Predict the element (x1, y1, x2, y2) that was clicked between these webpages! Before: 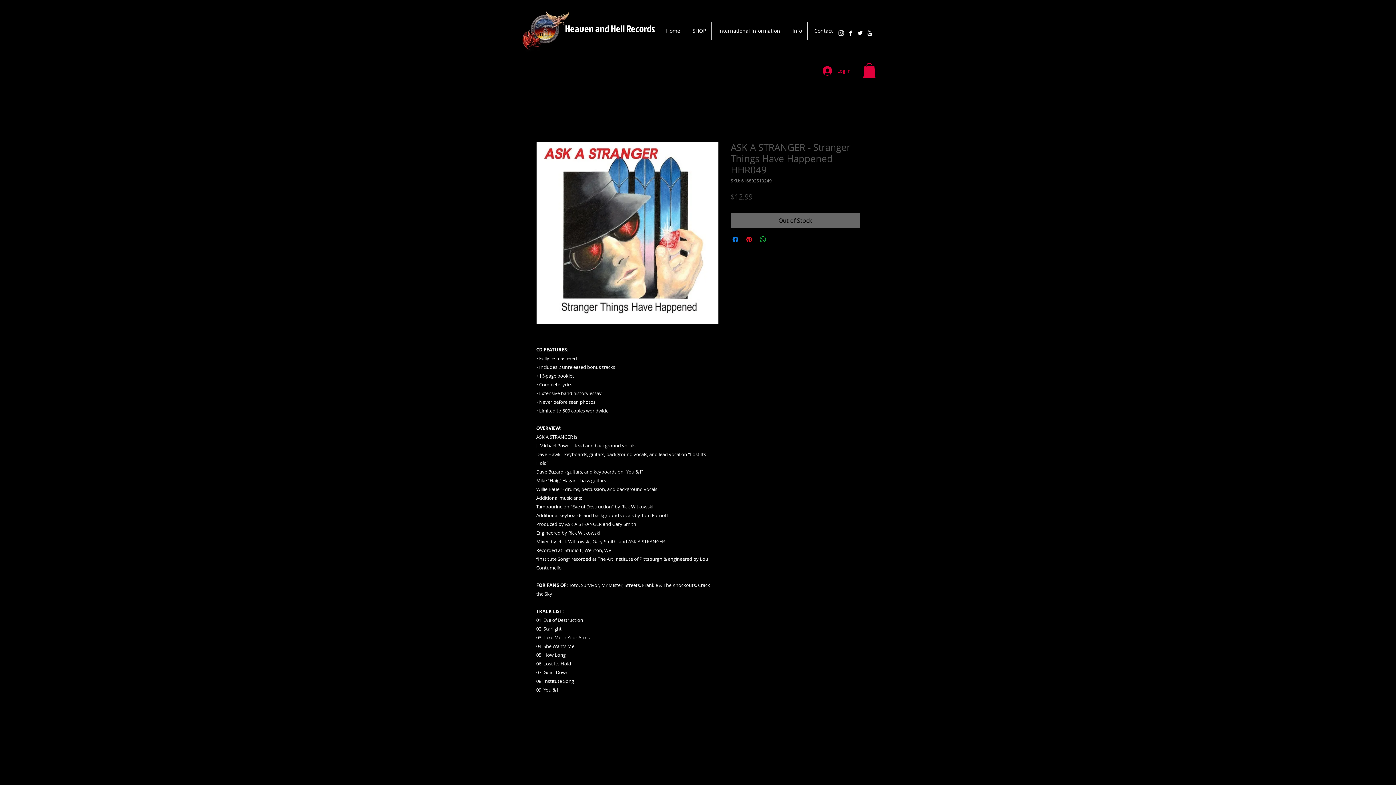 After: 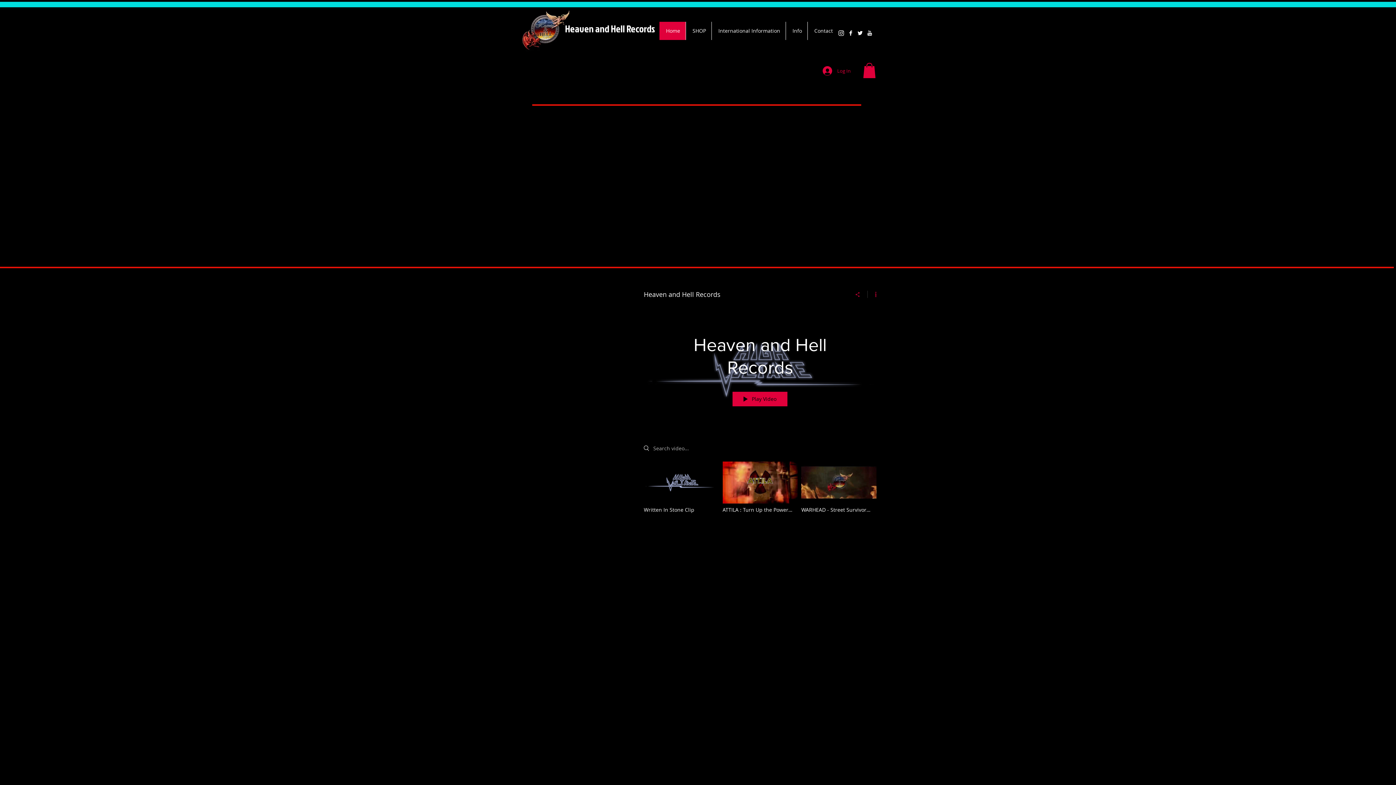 Action: bbox: (659, 21, 685, 40) label: Home